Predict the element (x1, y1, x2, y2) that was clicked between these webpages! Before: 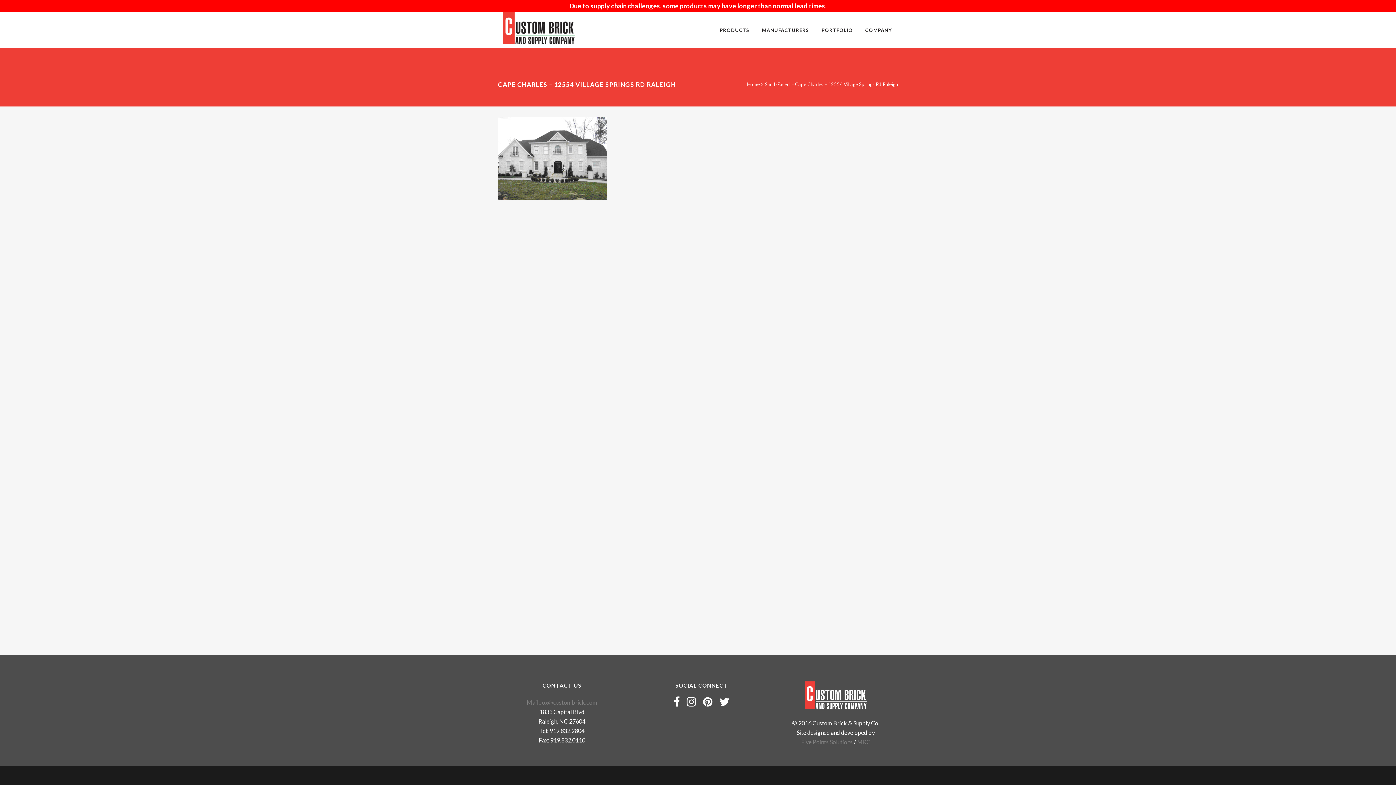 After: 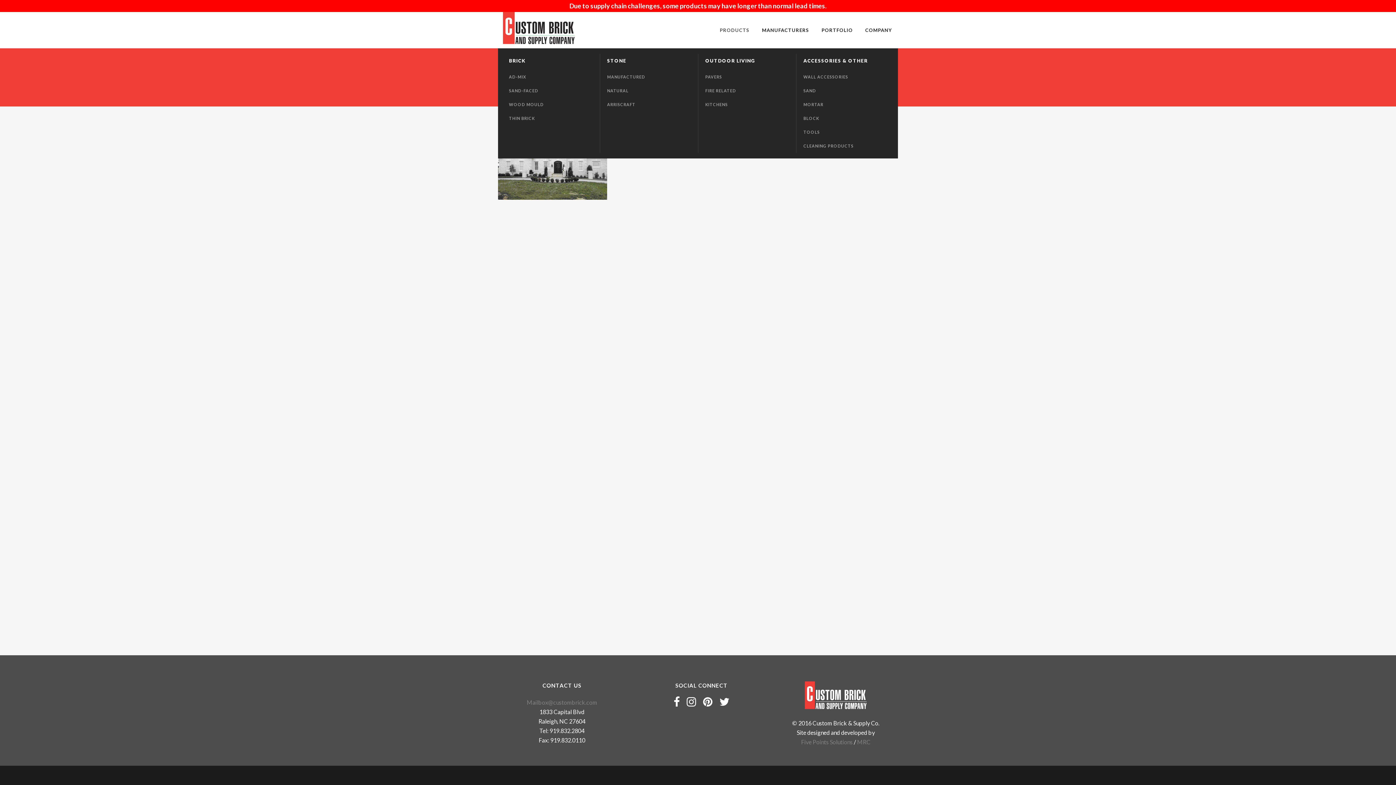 Action: bbox: (713, 12, 756, 48) label: PRODUCTS